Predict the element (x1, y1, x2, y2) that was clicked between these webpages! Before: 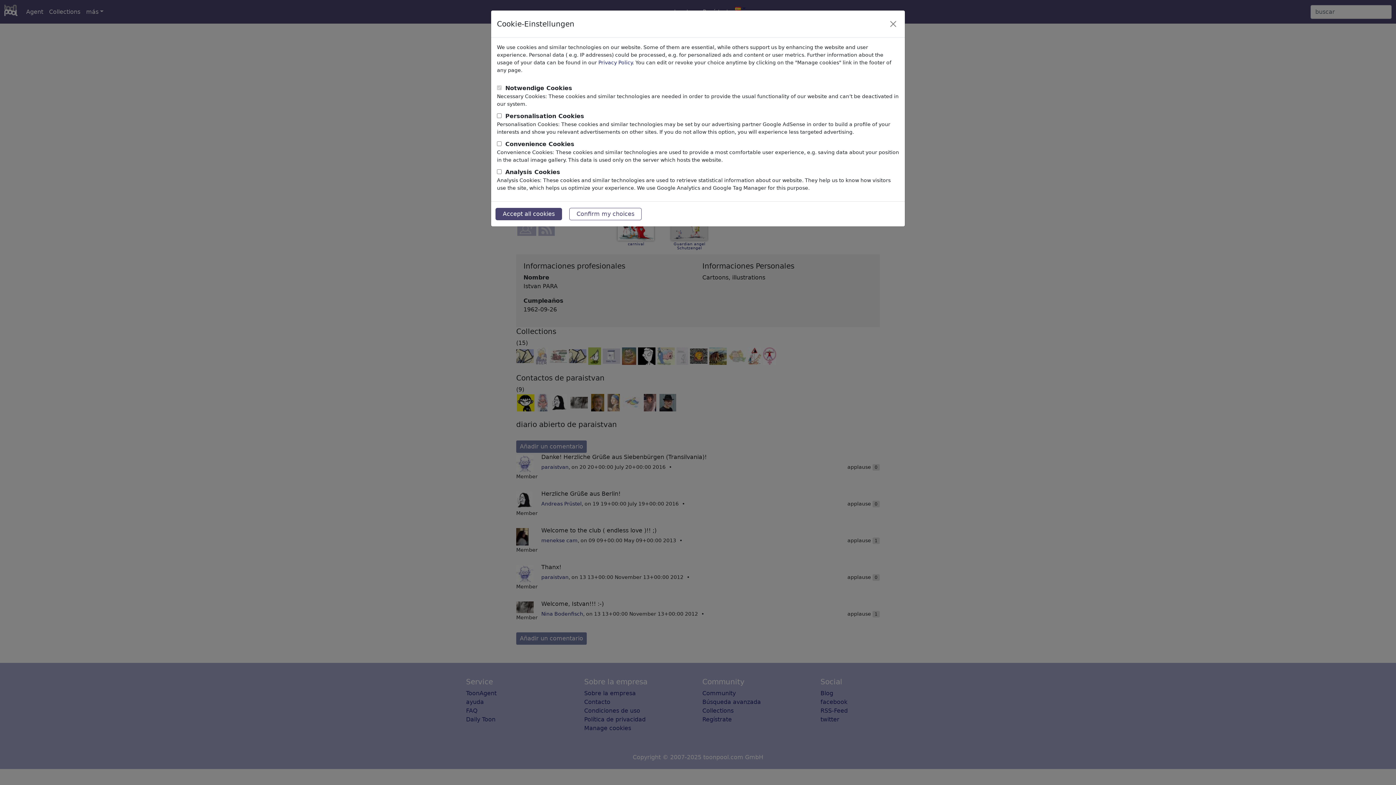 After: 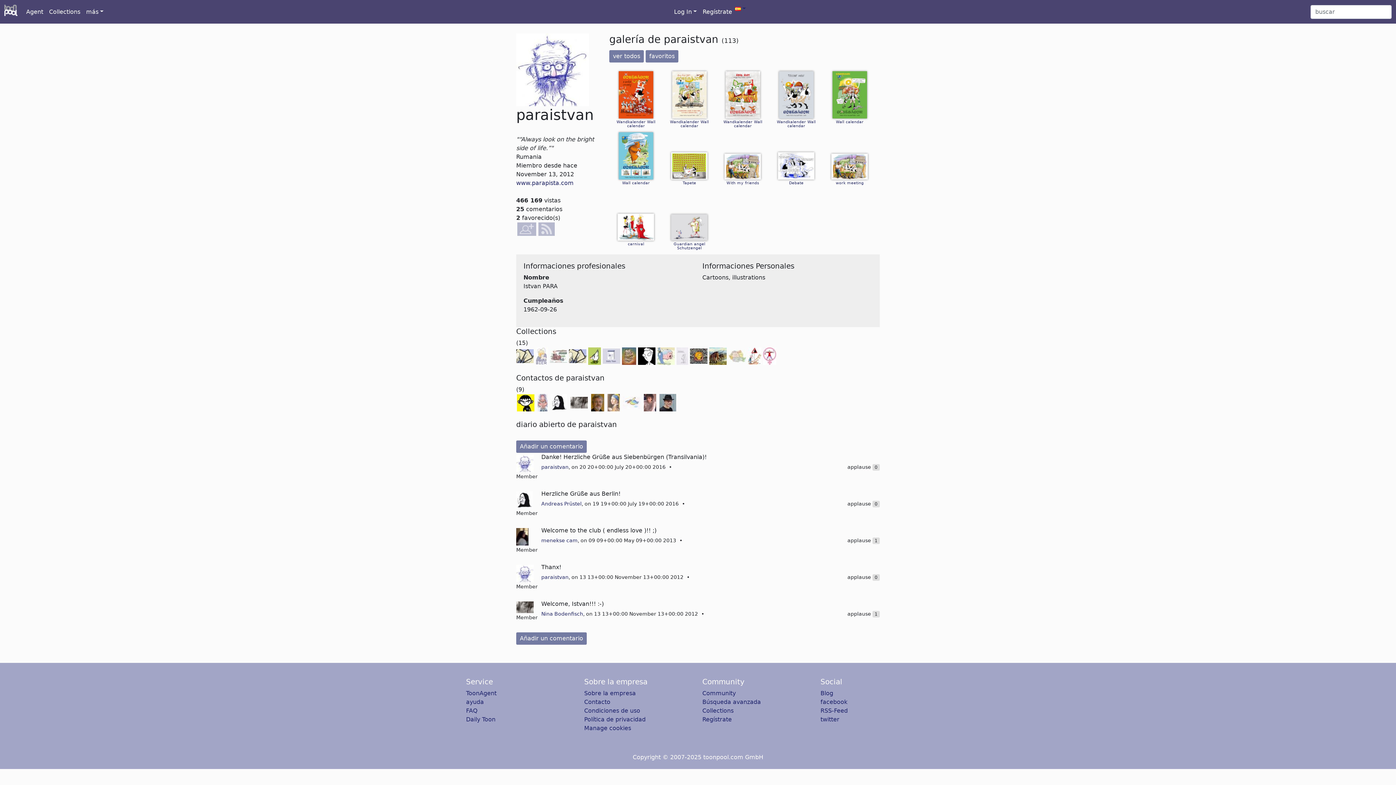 Action: label: Close bbox: (887, 18, 899, 29)